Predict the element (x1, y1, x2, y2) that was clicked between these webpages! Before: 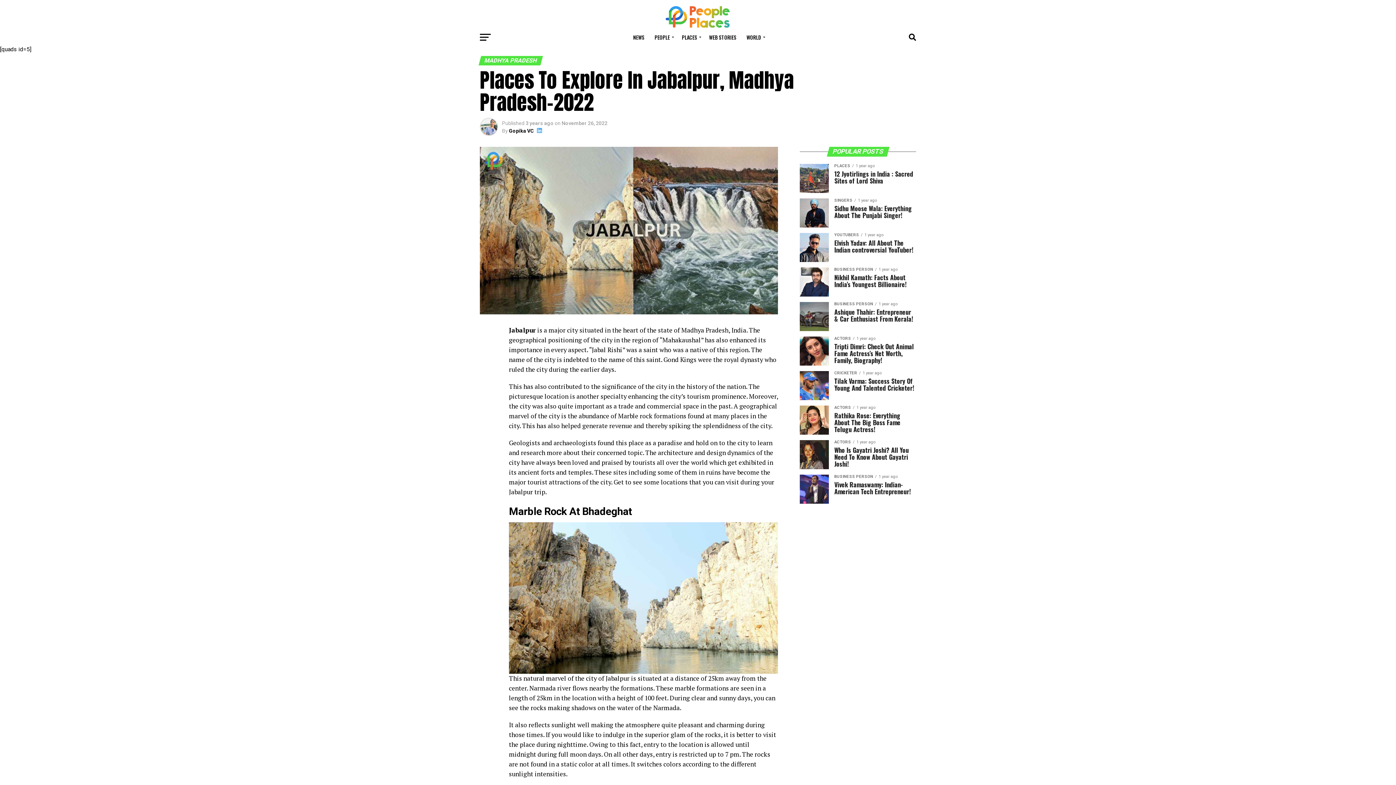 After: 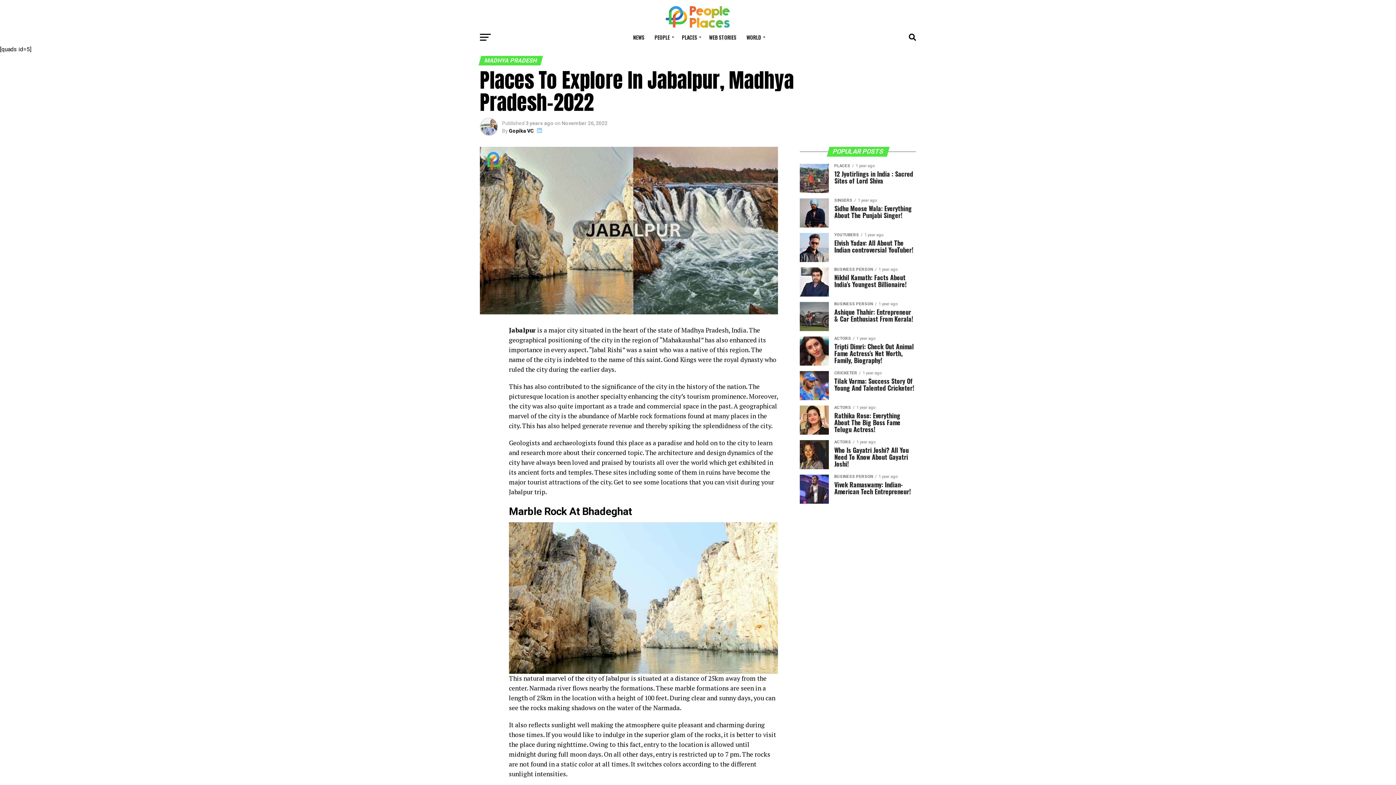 Action: bbox: (537, 127, 542, 133)